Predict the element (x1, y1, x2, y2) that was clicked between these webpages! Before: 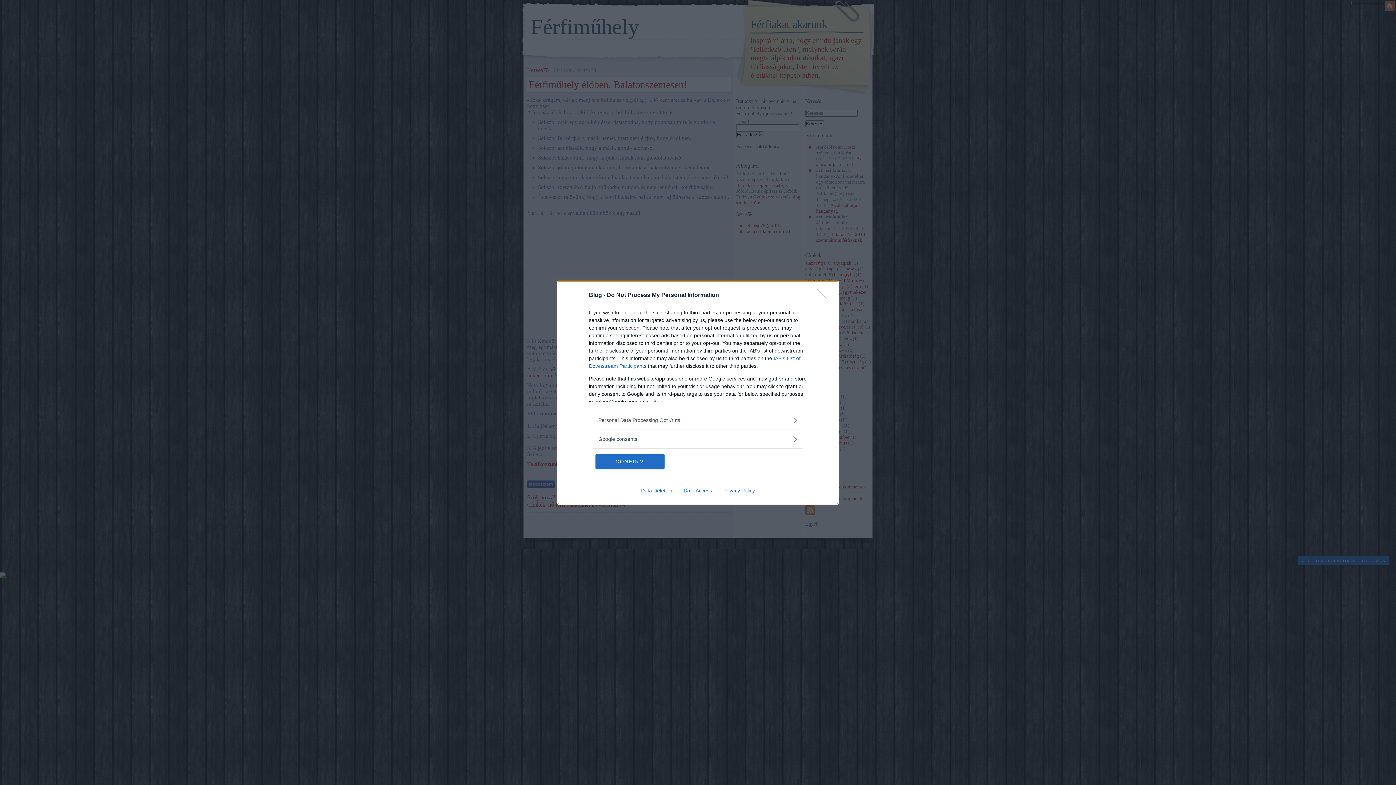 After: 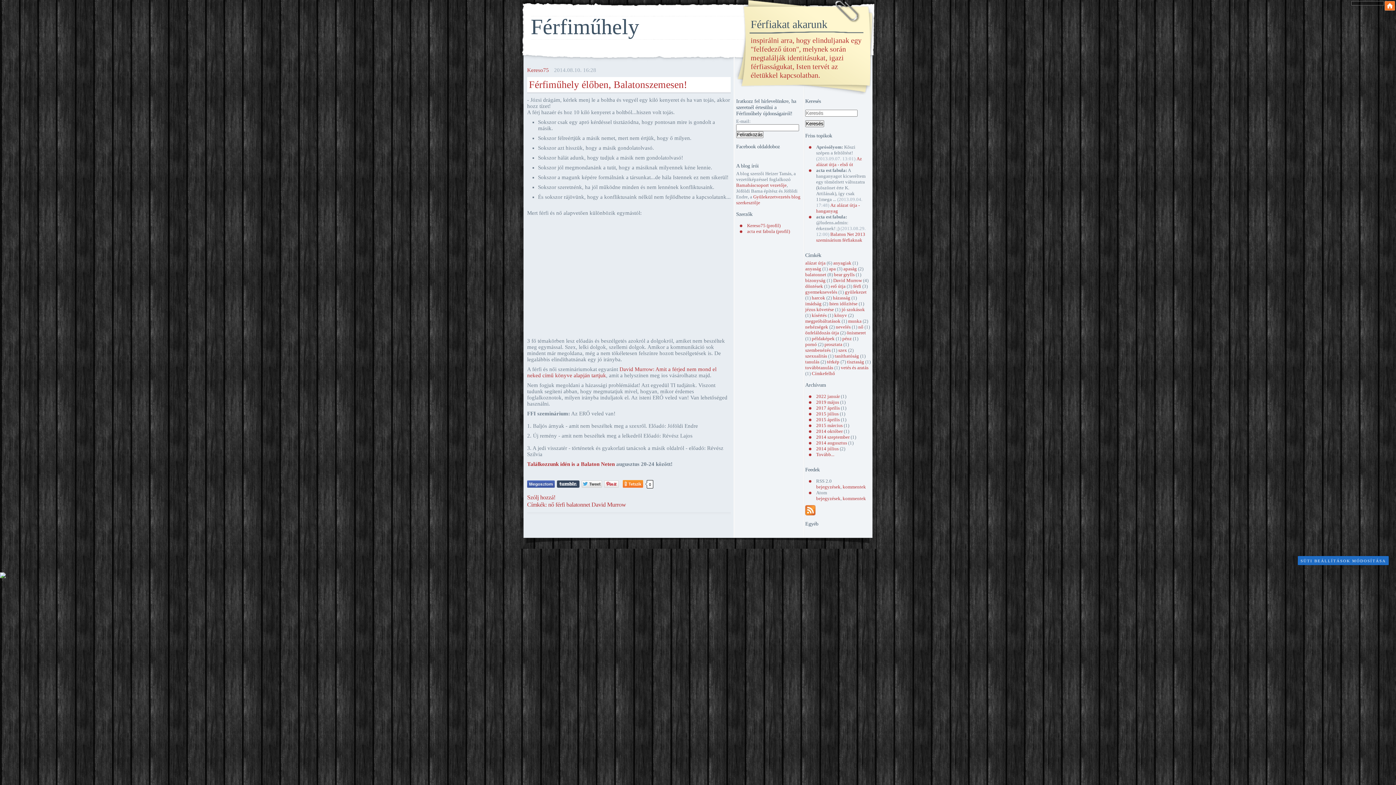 Action: bbox: (595, 454, 664, 468) label: CONFIRM